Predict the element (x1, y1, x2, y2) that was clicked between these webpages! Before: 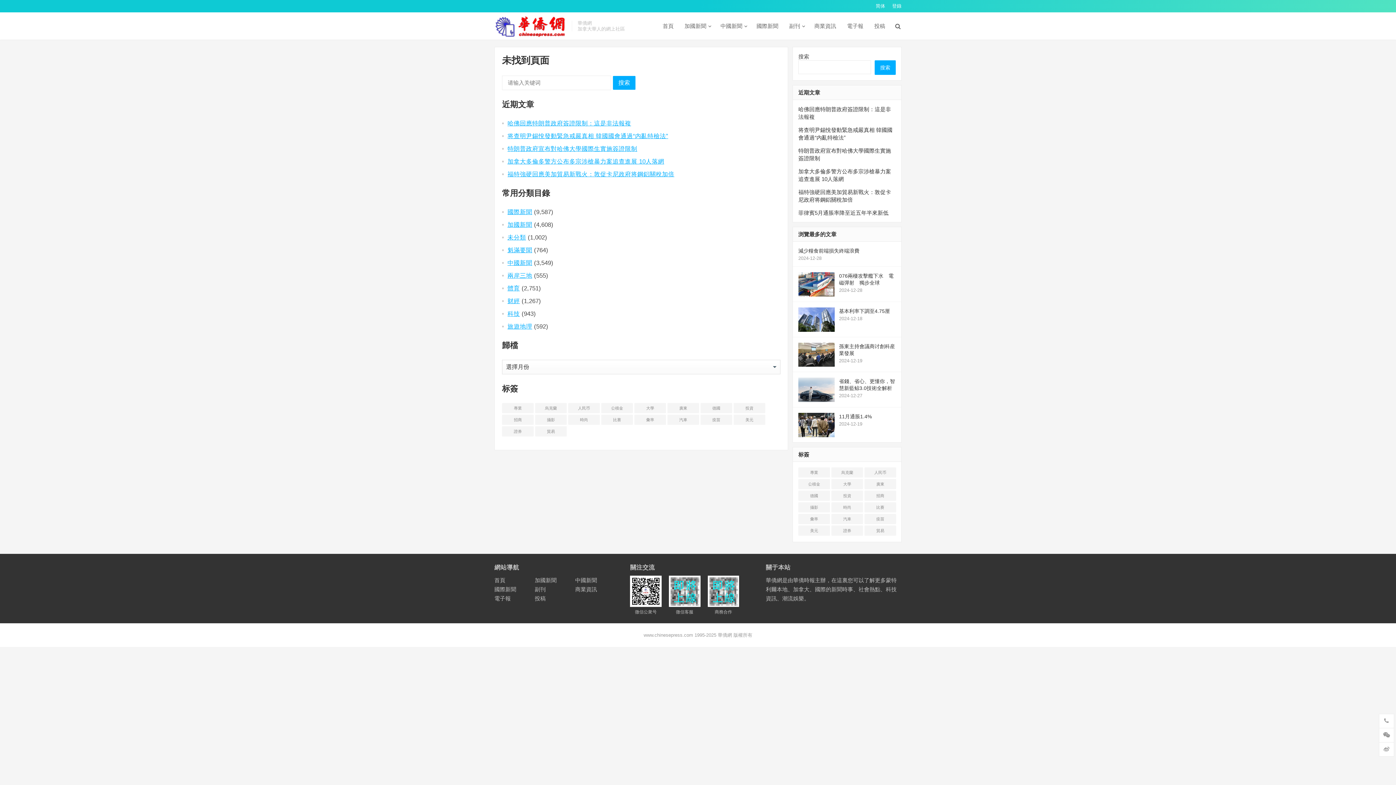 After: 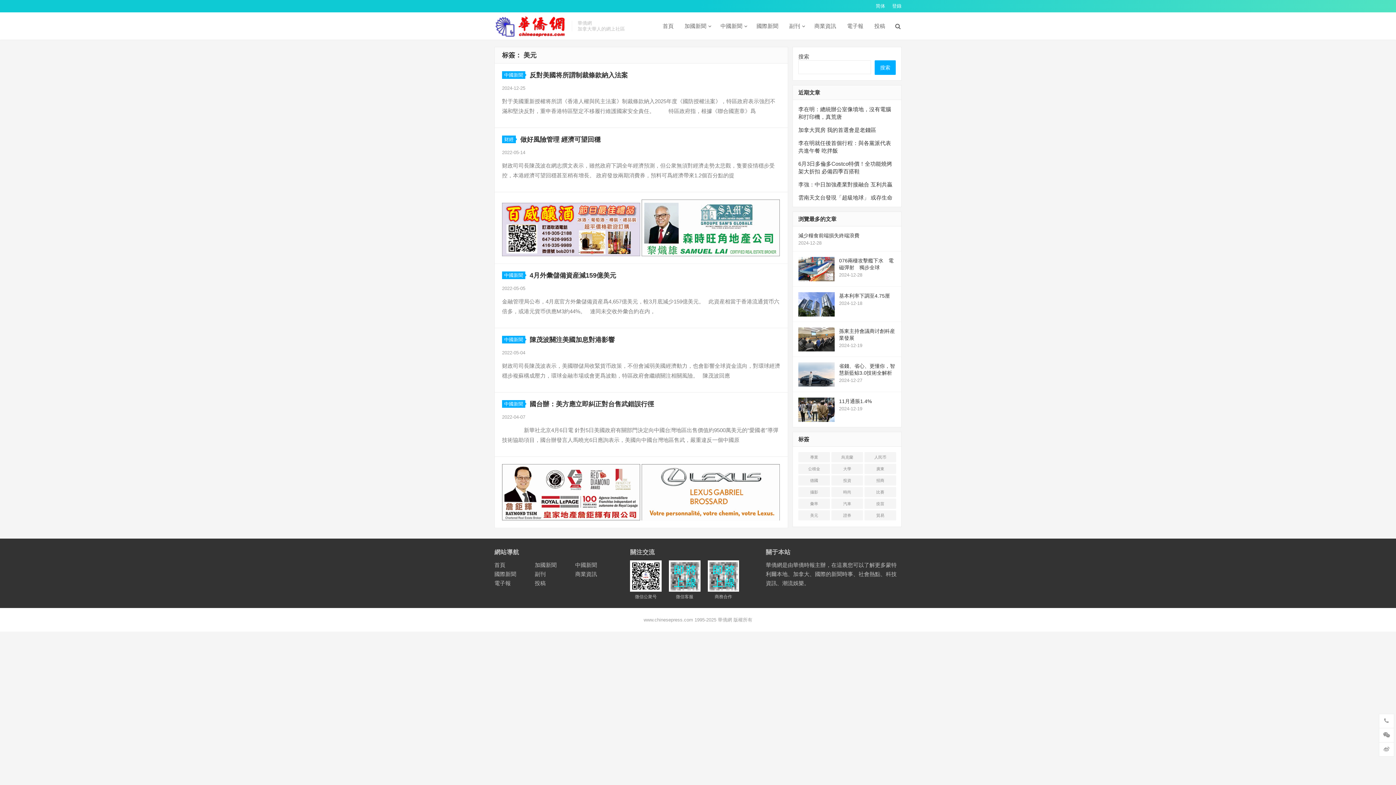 Action: label: 美元 (5 项) bbox: (733, 414, 765, 425)